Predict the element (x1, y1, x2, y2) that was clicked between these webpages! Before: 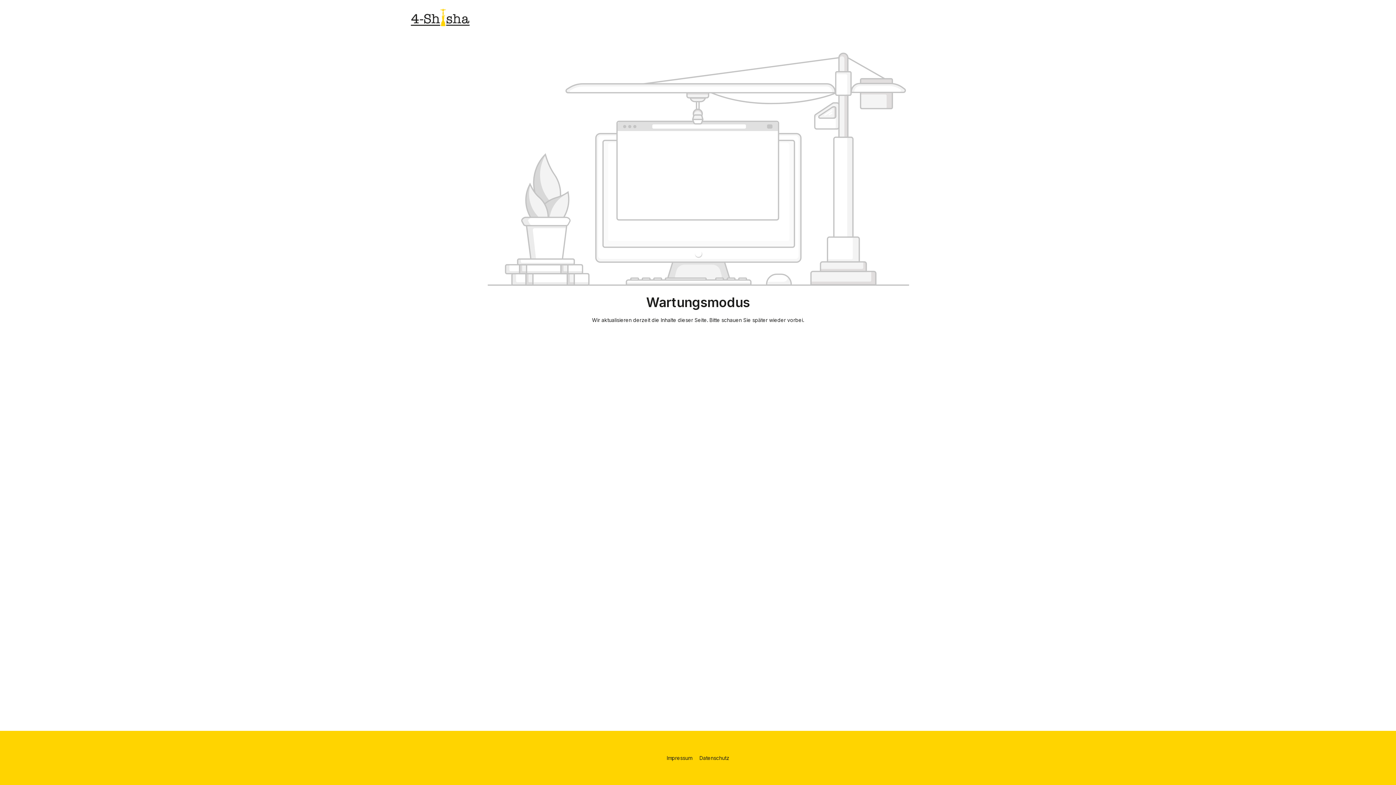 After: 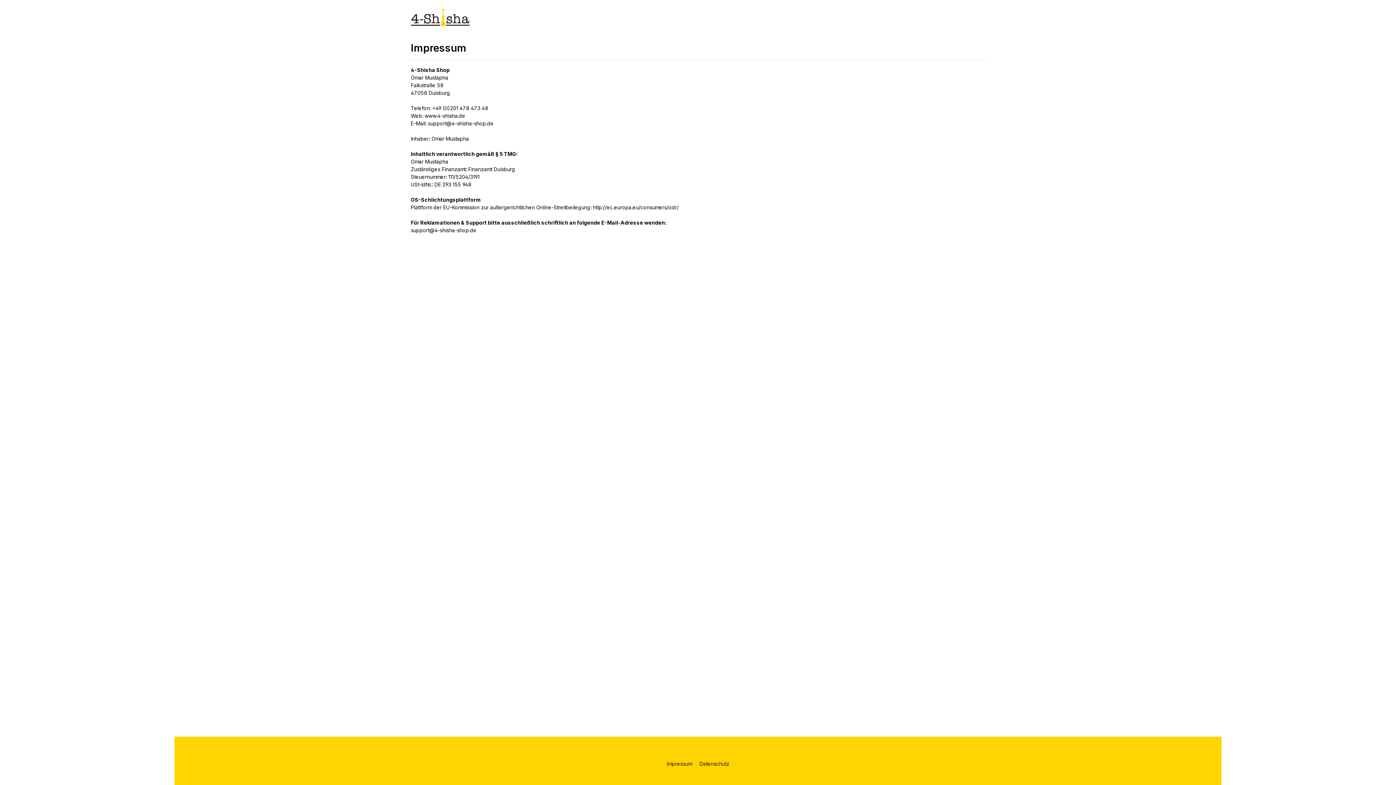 Action: bbox: (664, 755, 696, 761) label: Impressum 